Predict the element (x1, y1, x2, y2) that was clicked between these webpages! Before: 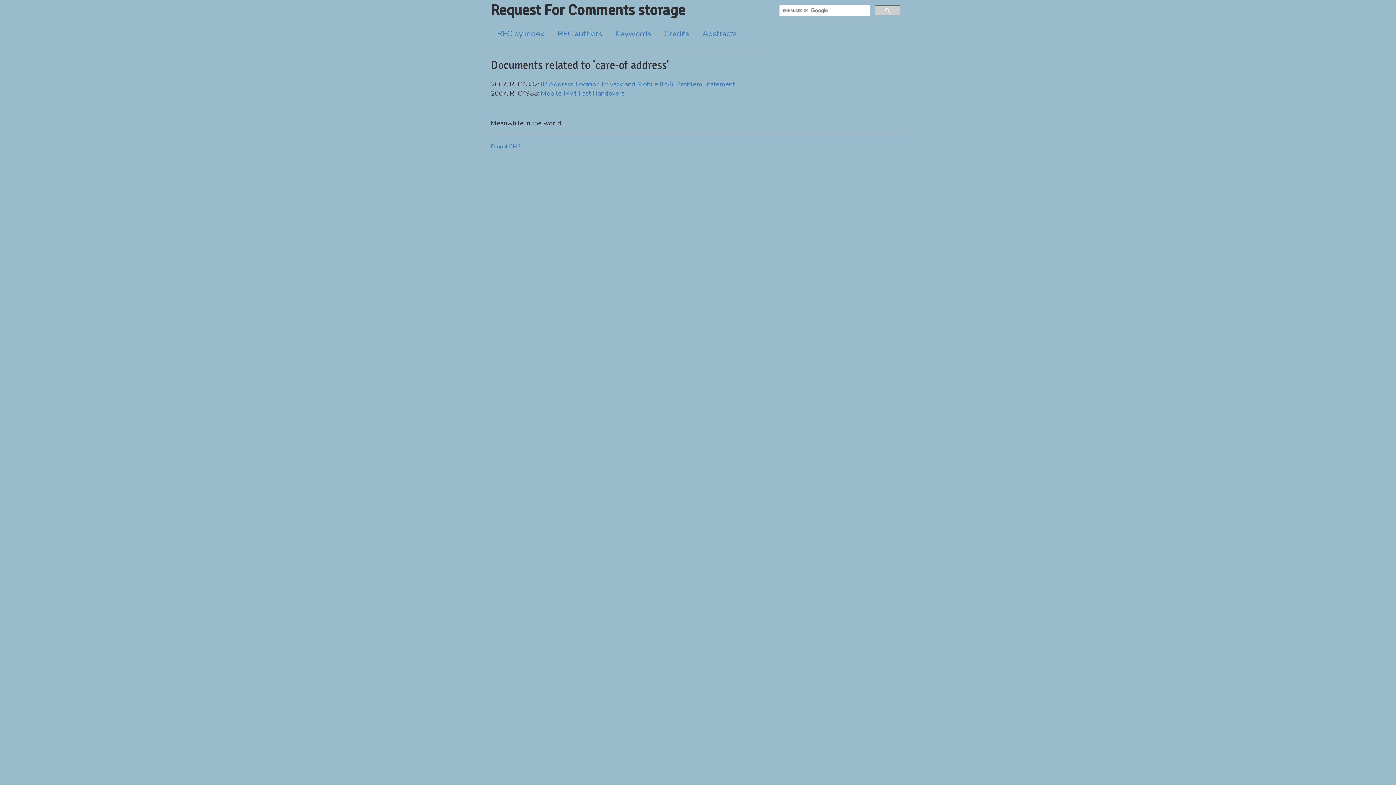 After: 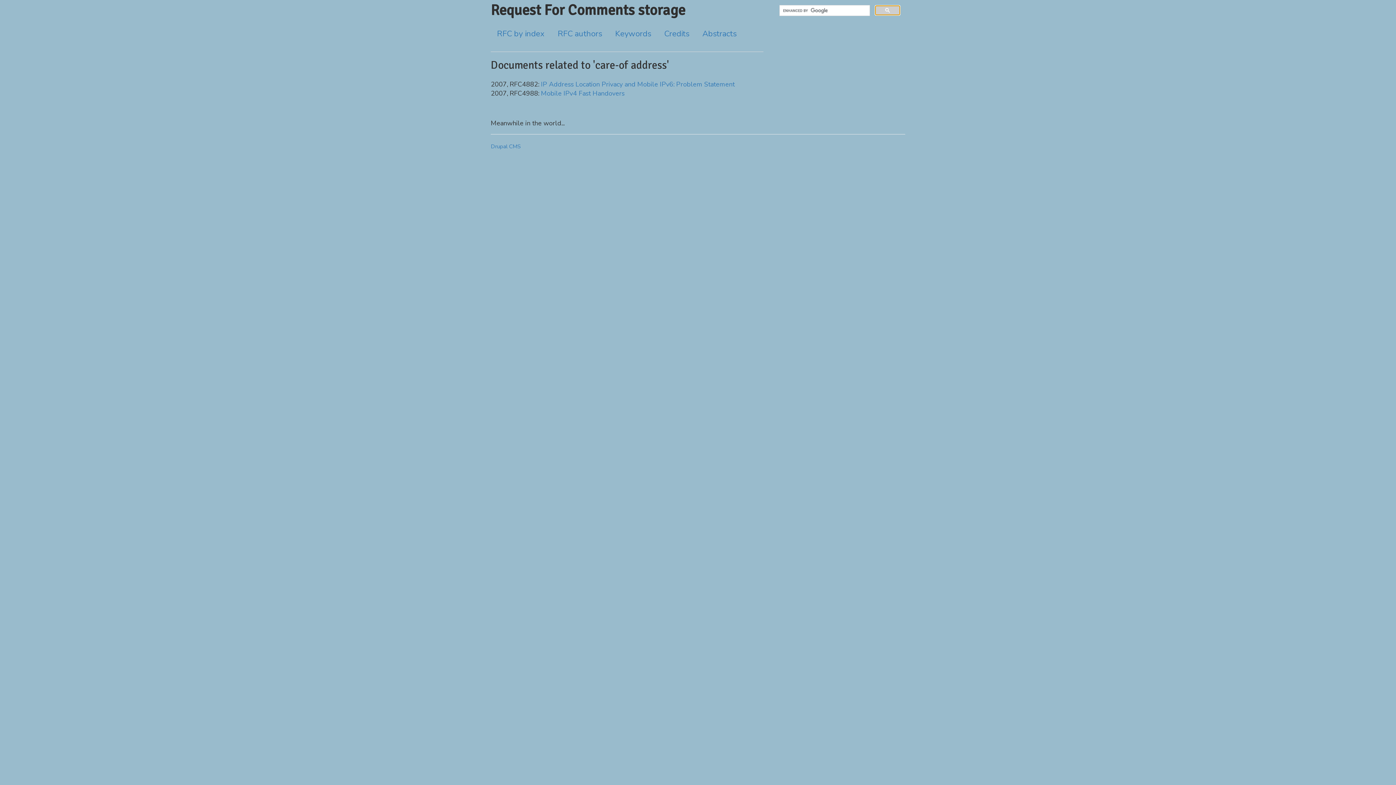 Action: bbox: (875, 5, 900, 15)